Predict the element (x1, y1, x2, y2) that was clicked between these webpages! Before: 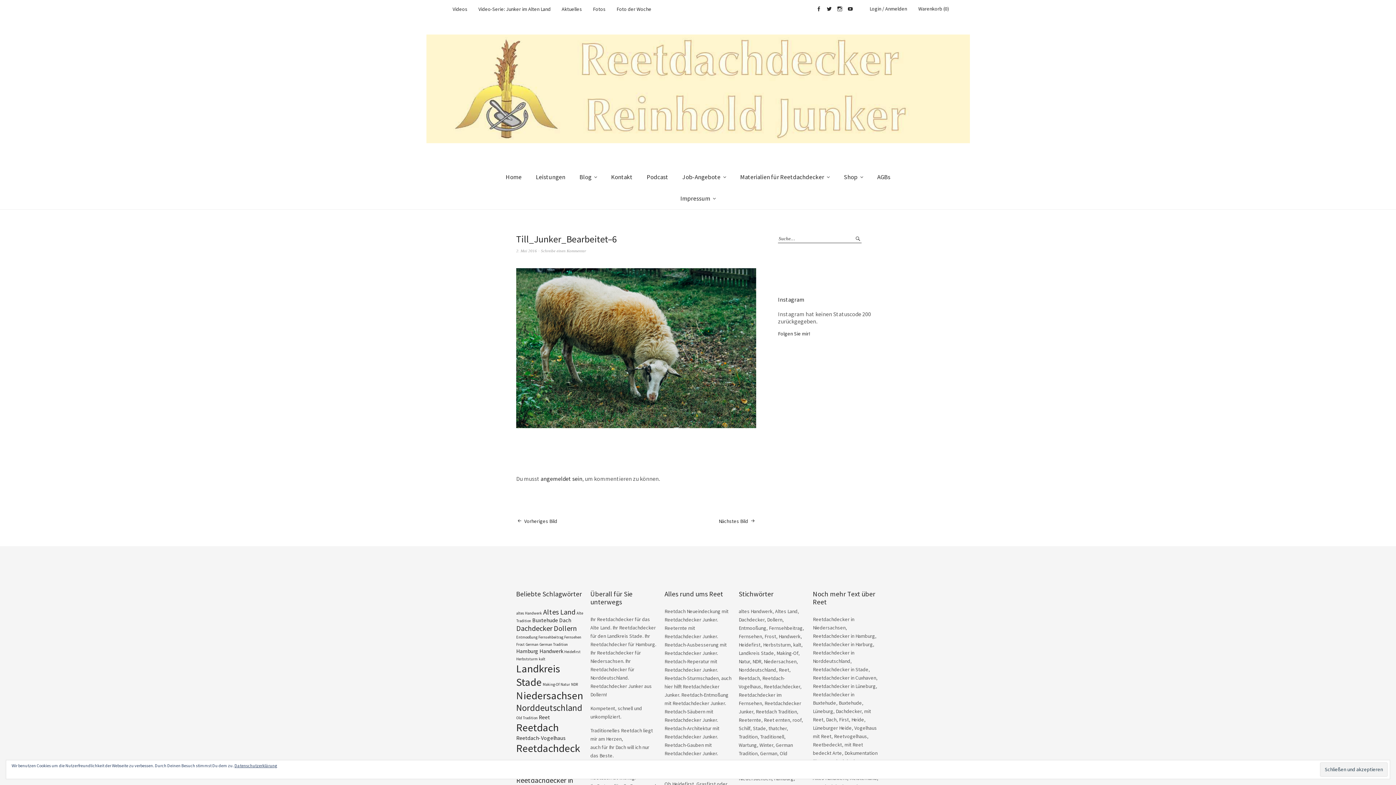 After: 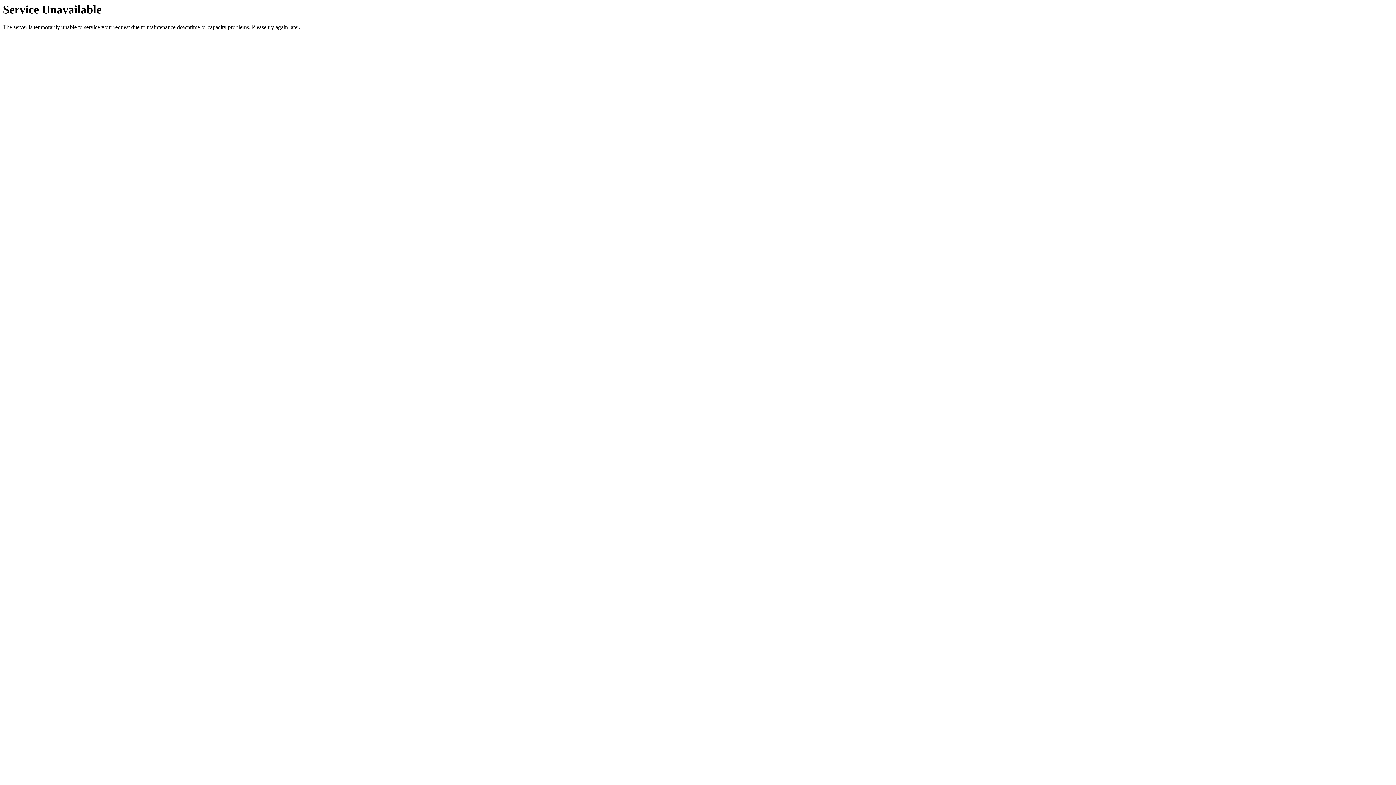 Action: label: angemeldet sein bbox: (540, 475, 582, 482)